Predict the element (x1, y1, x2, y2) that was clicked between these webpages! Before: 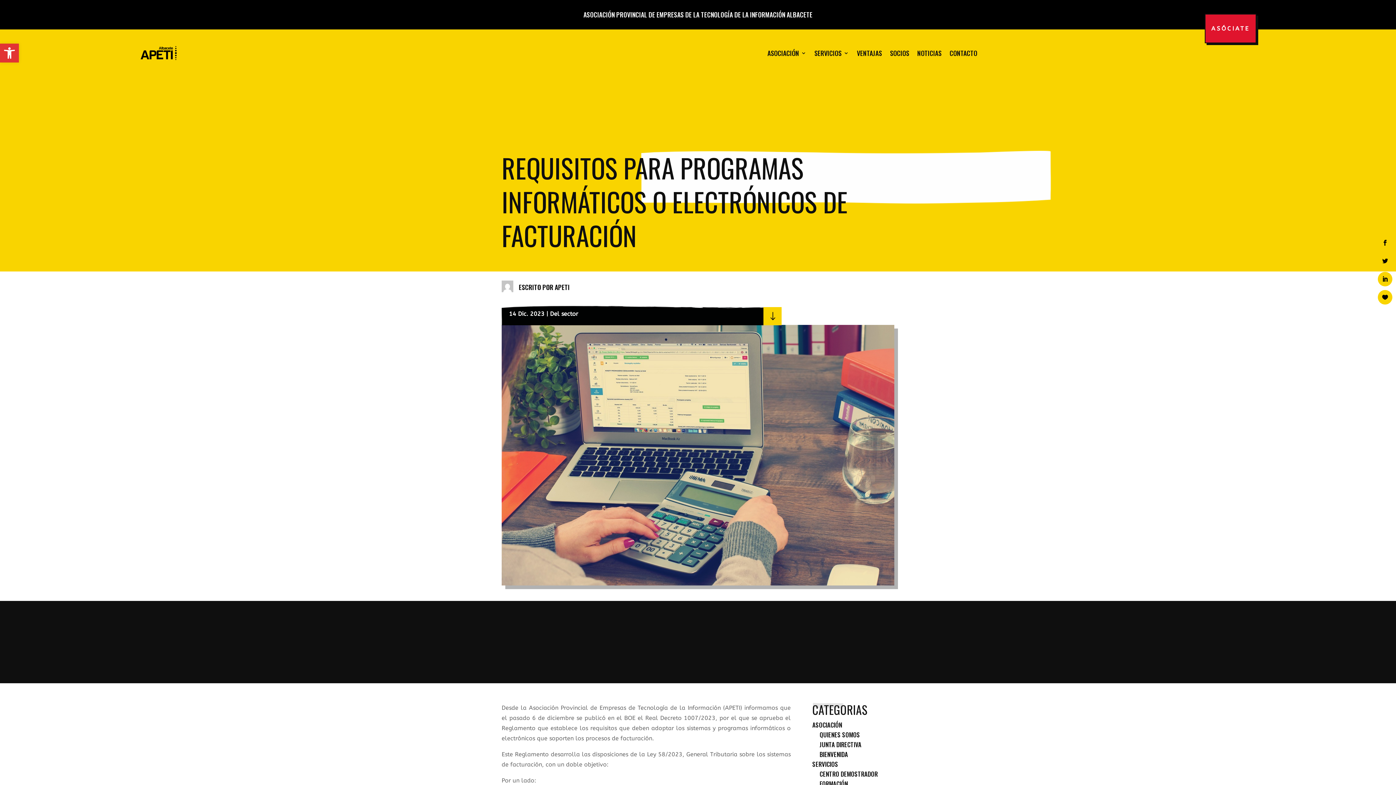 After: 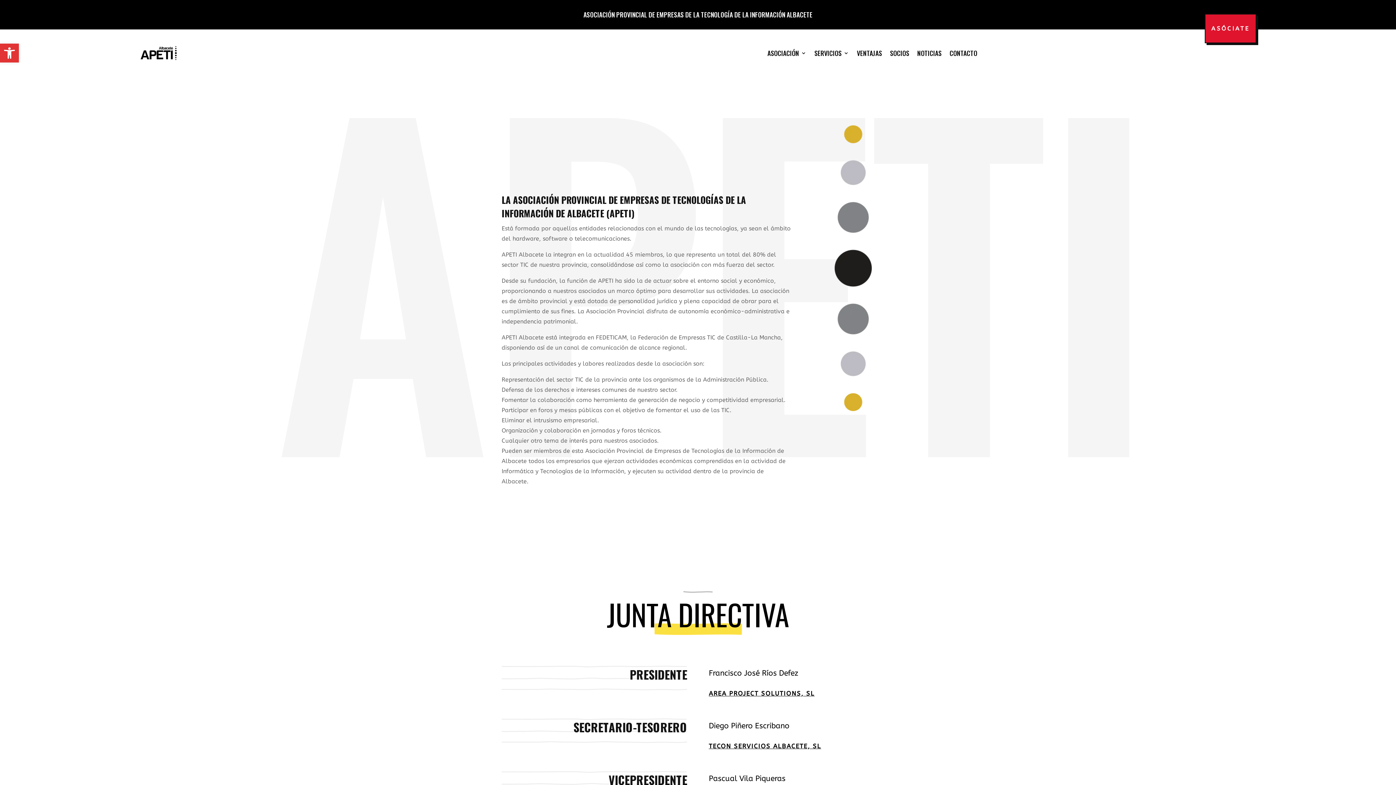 Action: bbox: (812, 720, 842, 729) label: ASOCIACIÓN